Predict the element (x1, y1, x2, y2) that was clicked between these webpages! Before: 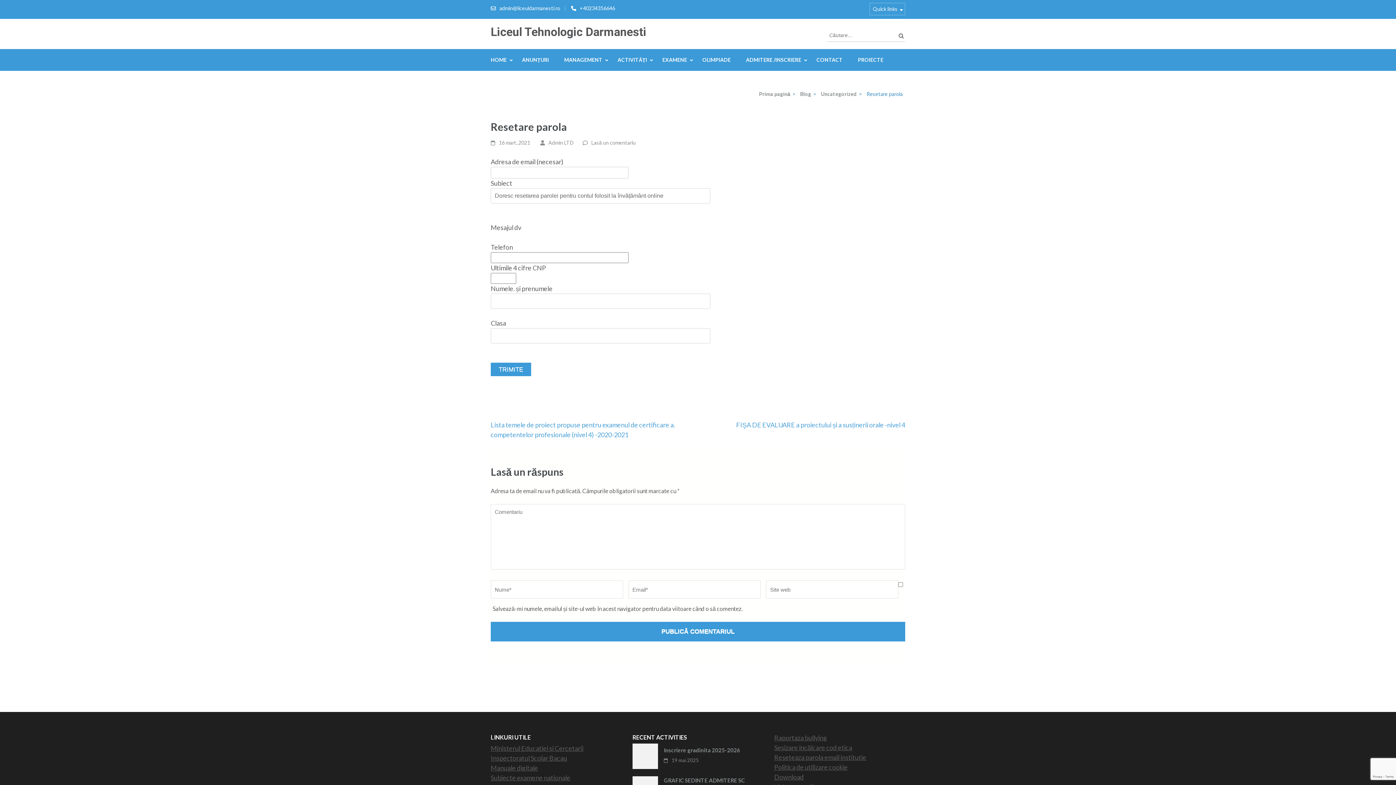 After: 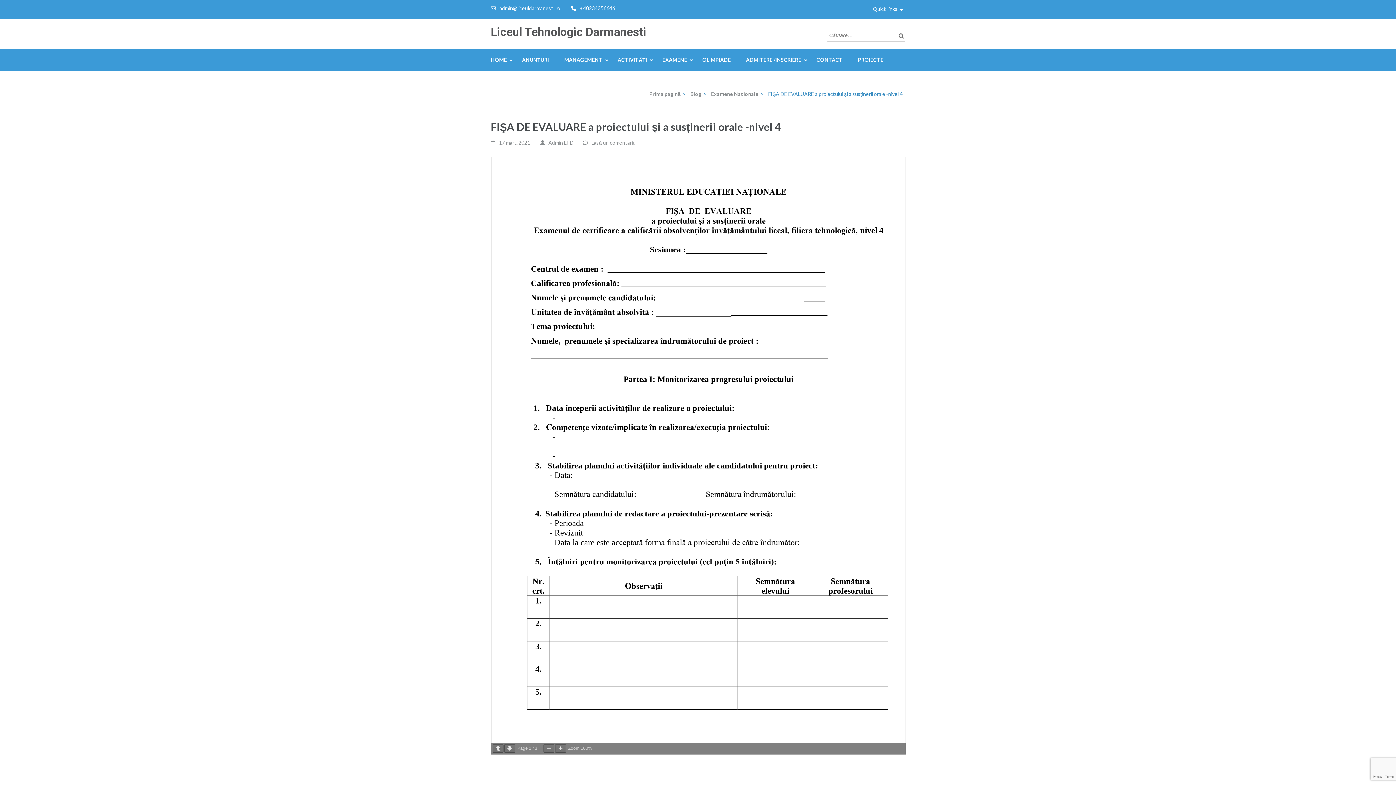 Action: bbox: (736, 421, 905, 429) label: FIŞA DE EVALUARE a proiectului și a susținerii orale -nivel 4